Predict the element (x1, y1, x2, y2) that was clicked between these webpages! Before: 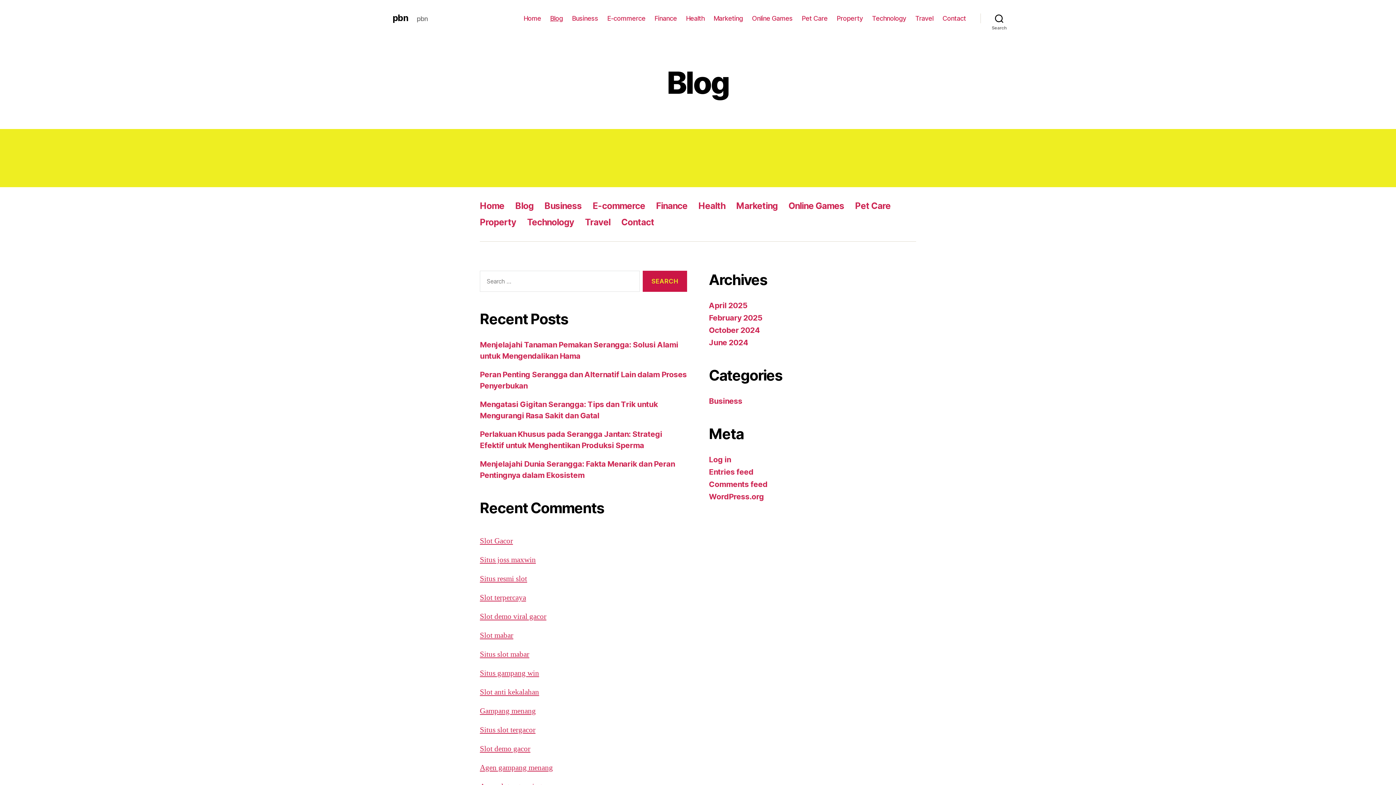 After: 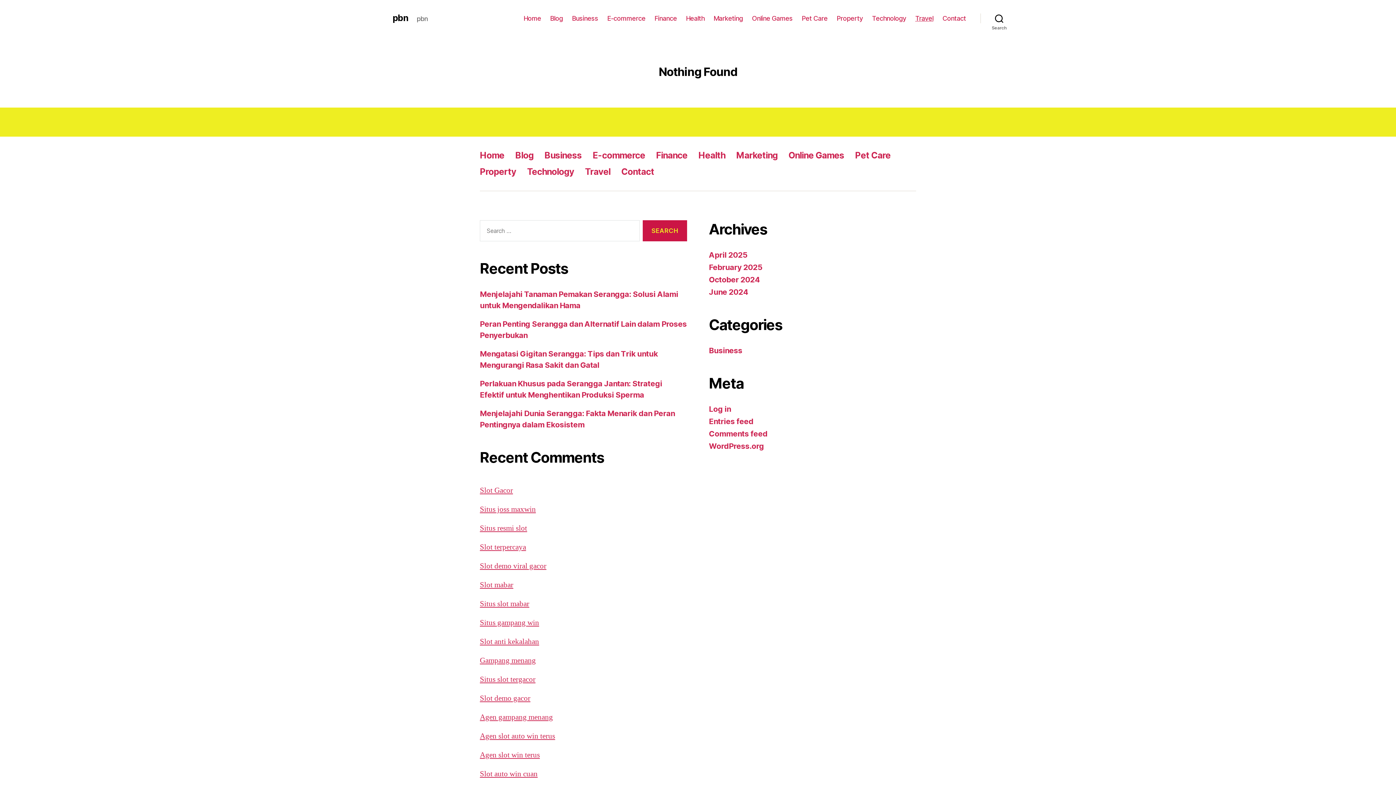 Action: bbox: (915, 14, 933, 22) label: Travel